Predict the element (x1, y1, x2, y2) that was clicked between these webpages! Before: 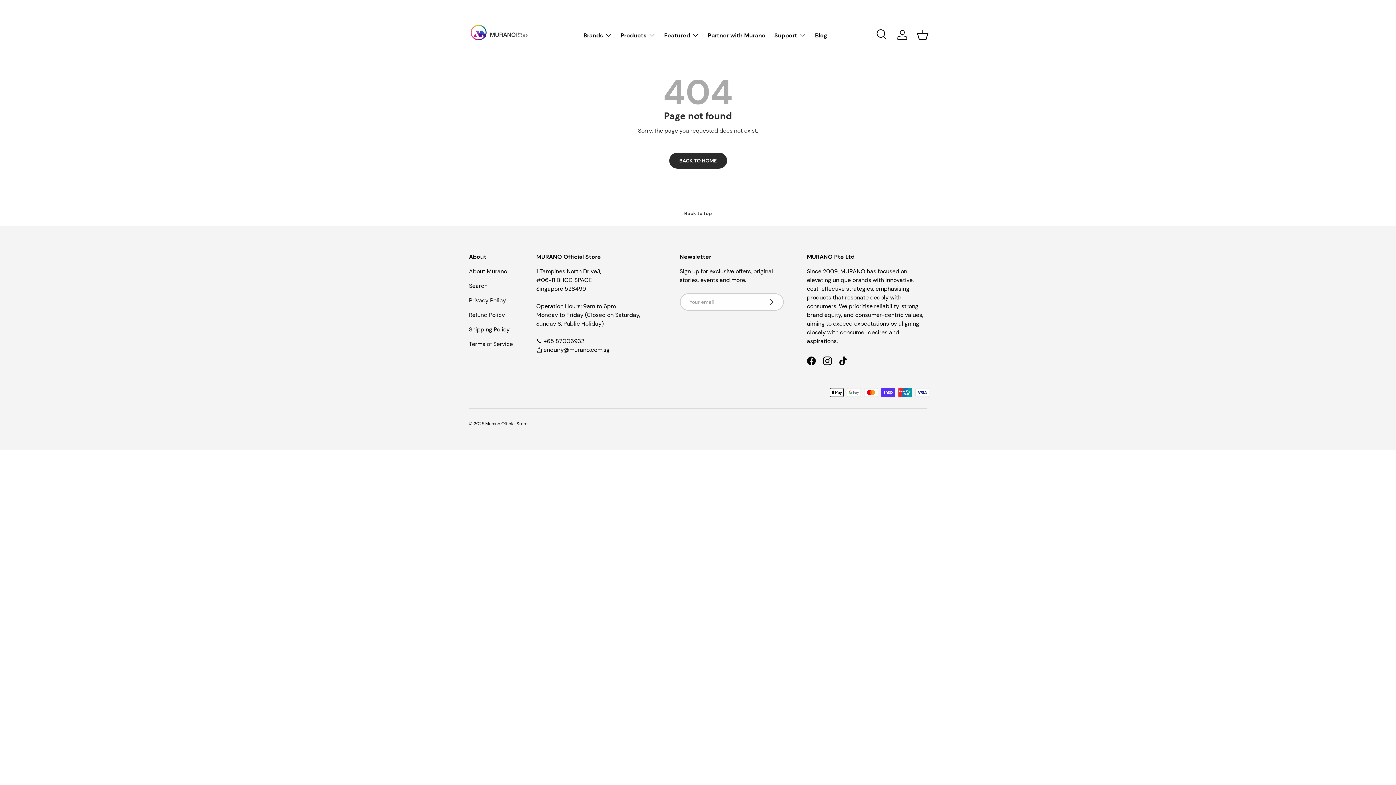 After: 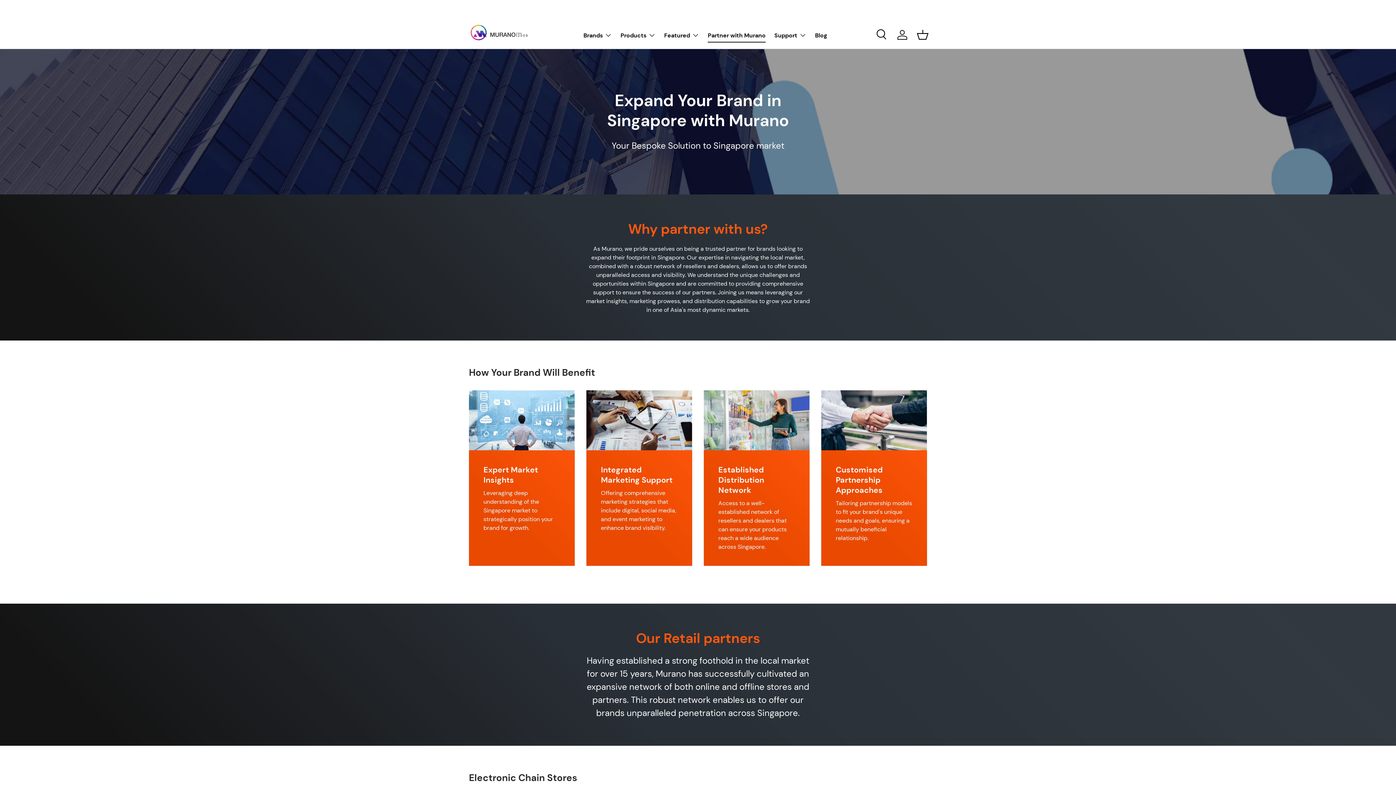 Action: label: Partner with Murano bbox: (708, 28, 765, 42)